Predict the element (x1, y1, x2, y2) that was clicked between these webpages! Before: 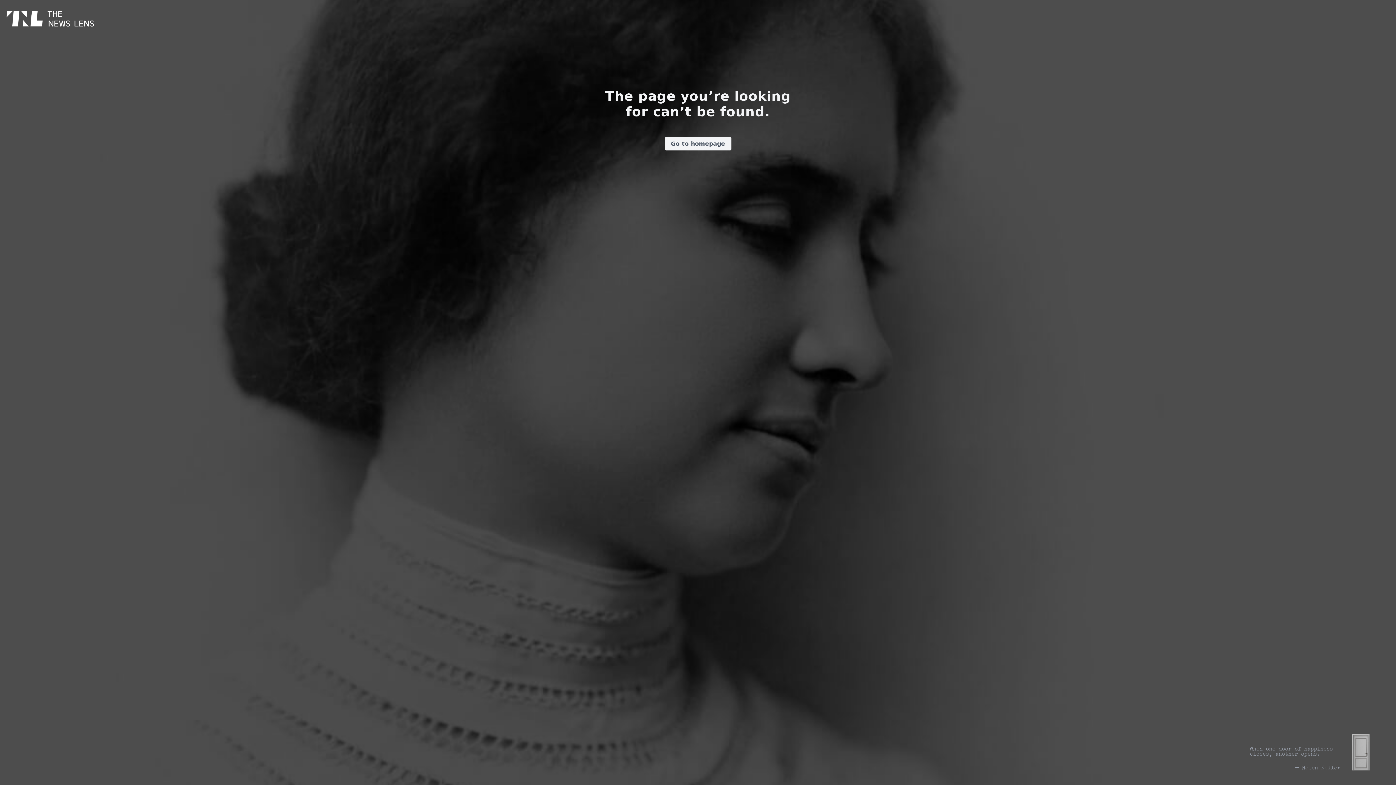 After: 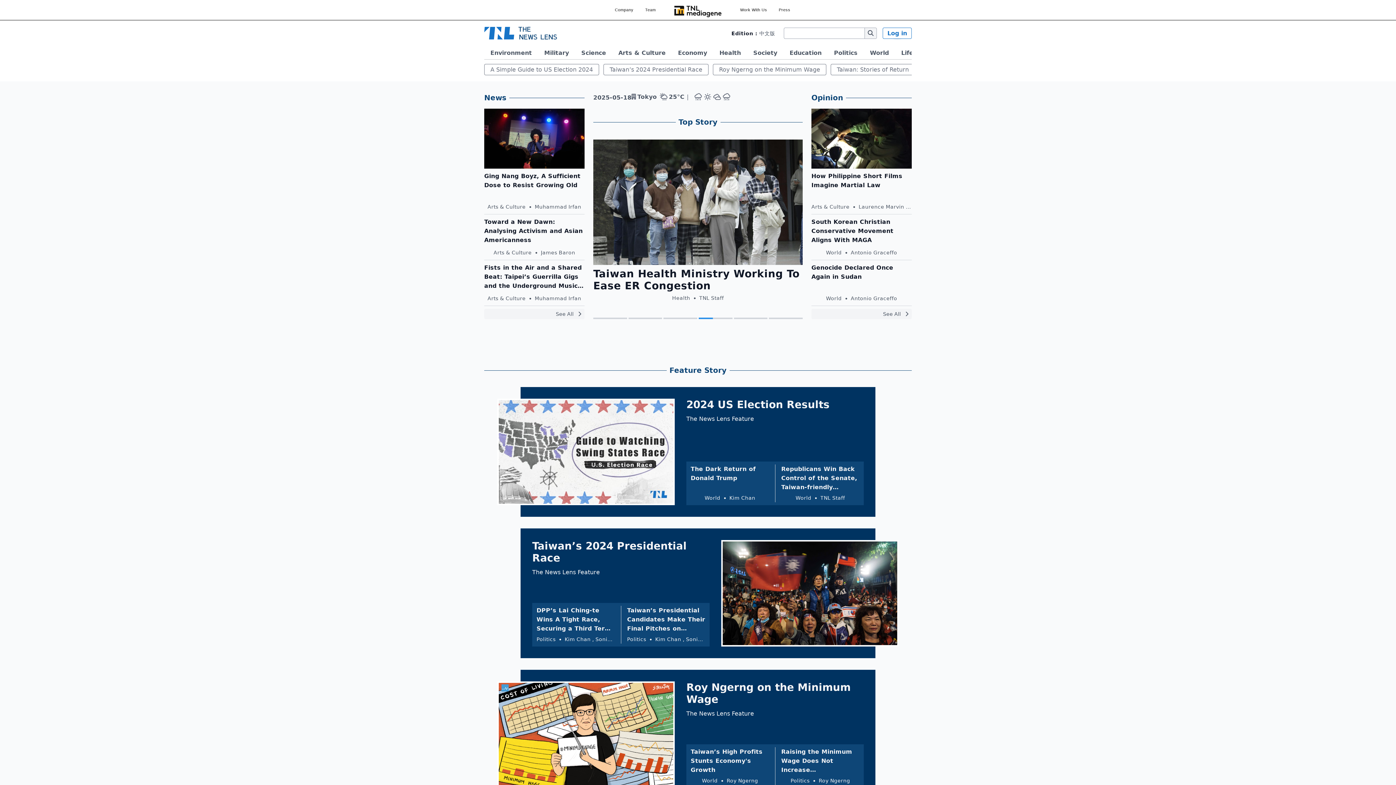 Action: bbox: (1333, 720, 1389, 770)